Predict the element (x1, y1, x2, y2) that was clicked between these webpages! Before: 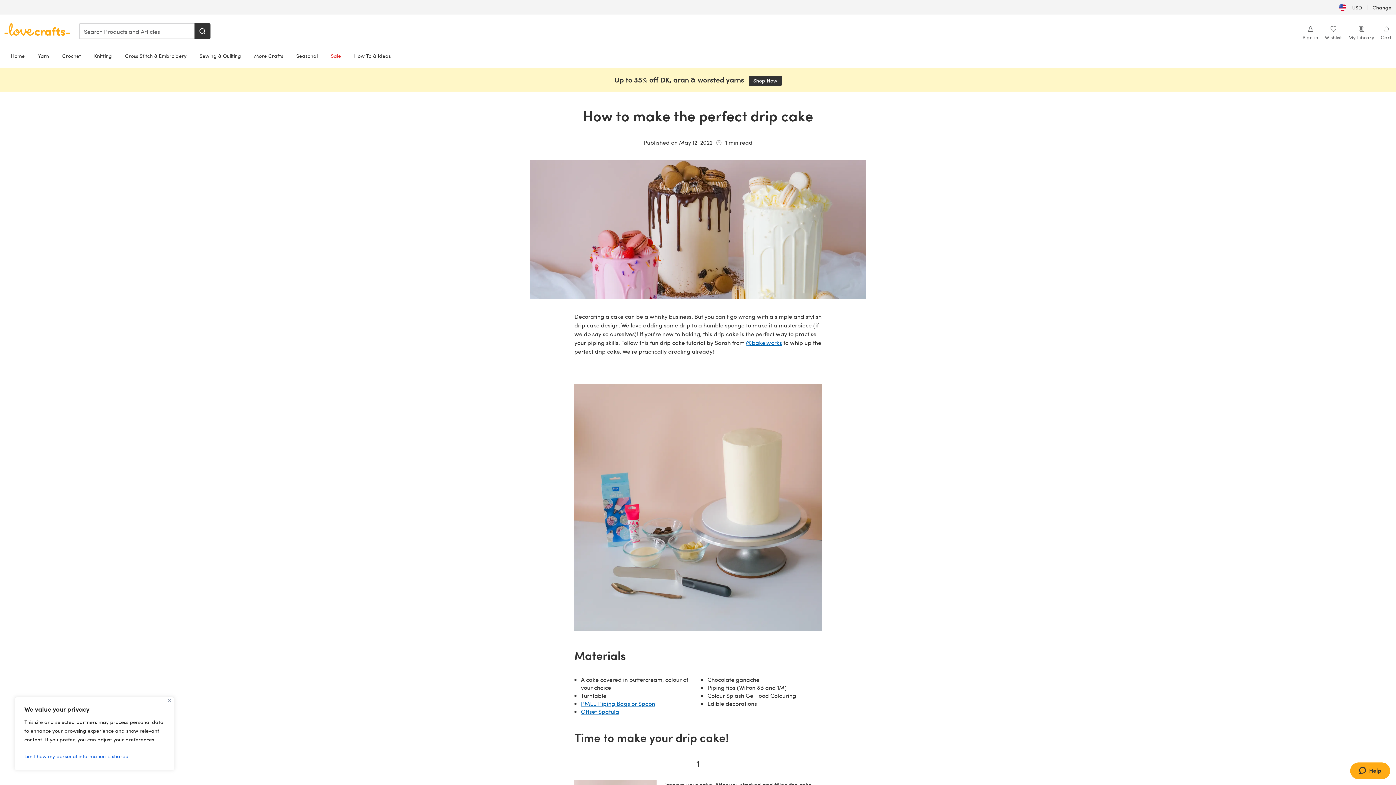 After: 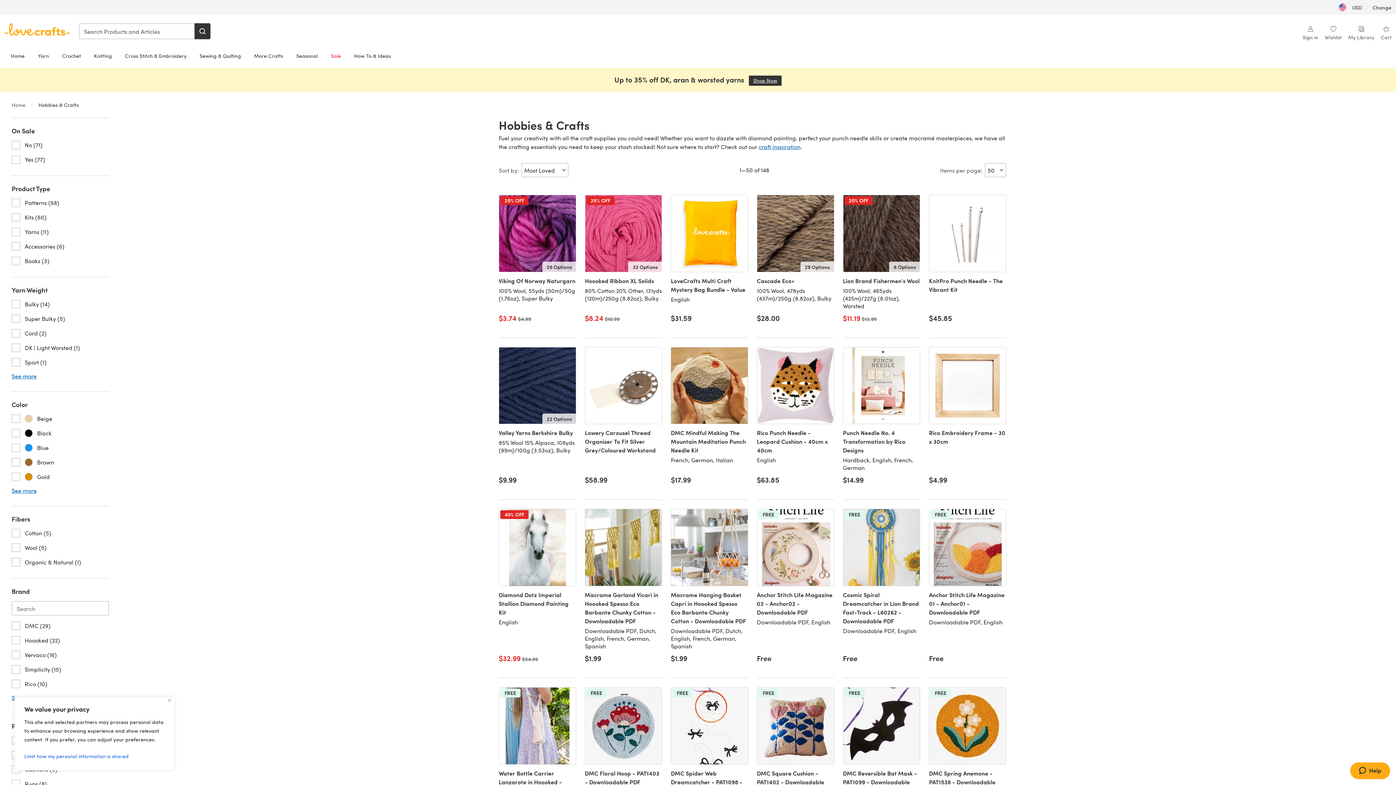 Action: label: More Crafts bbox: (247, 48, 289, 63)